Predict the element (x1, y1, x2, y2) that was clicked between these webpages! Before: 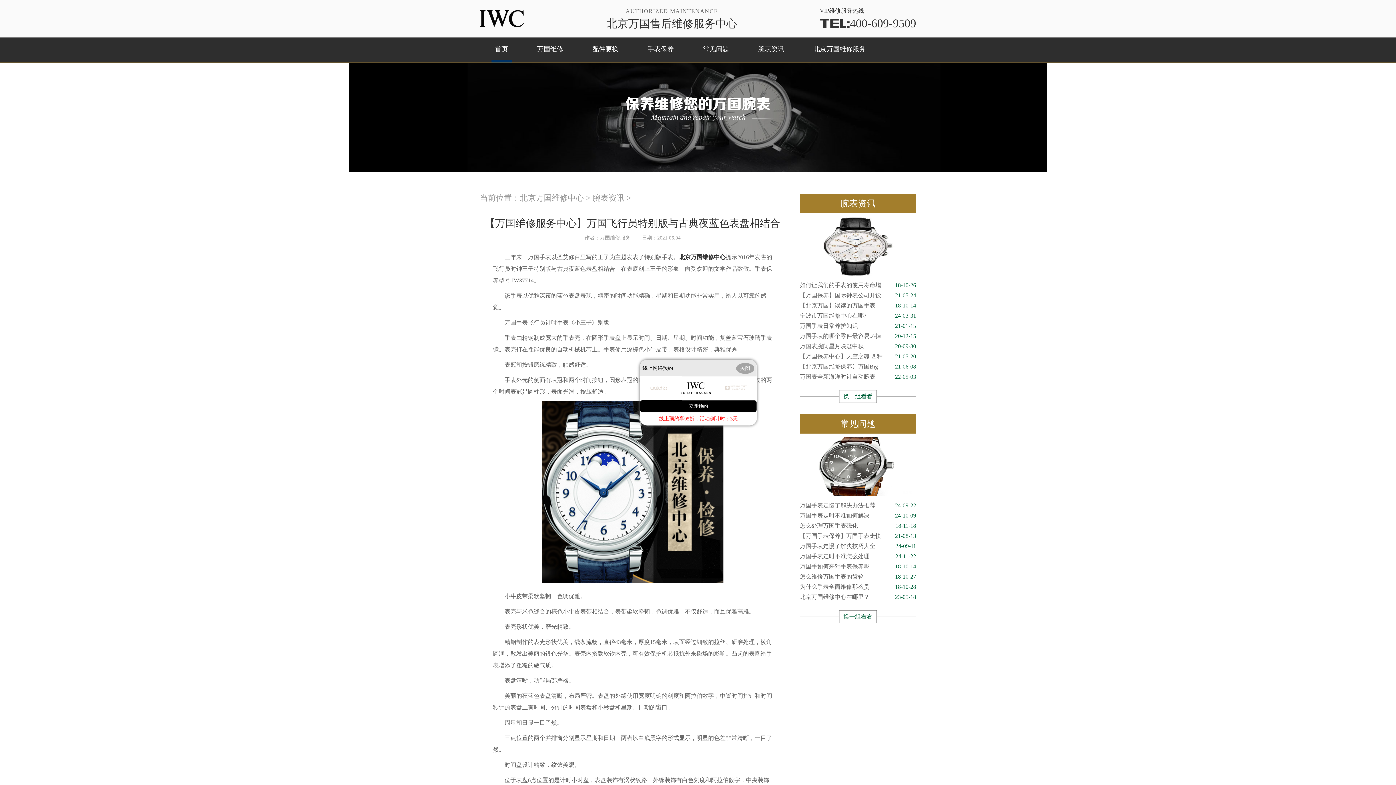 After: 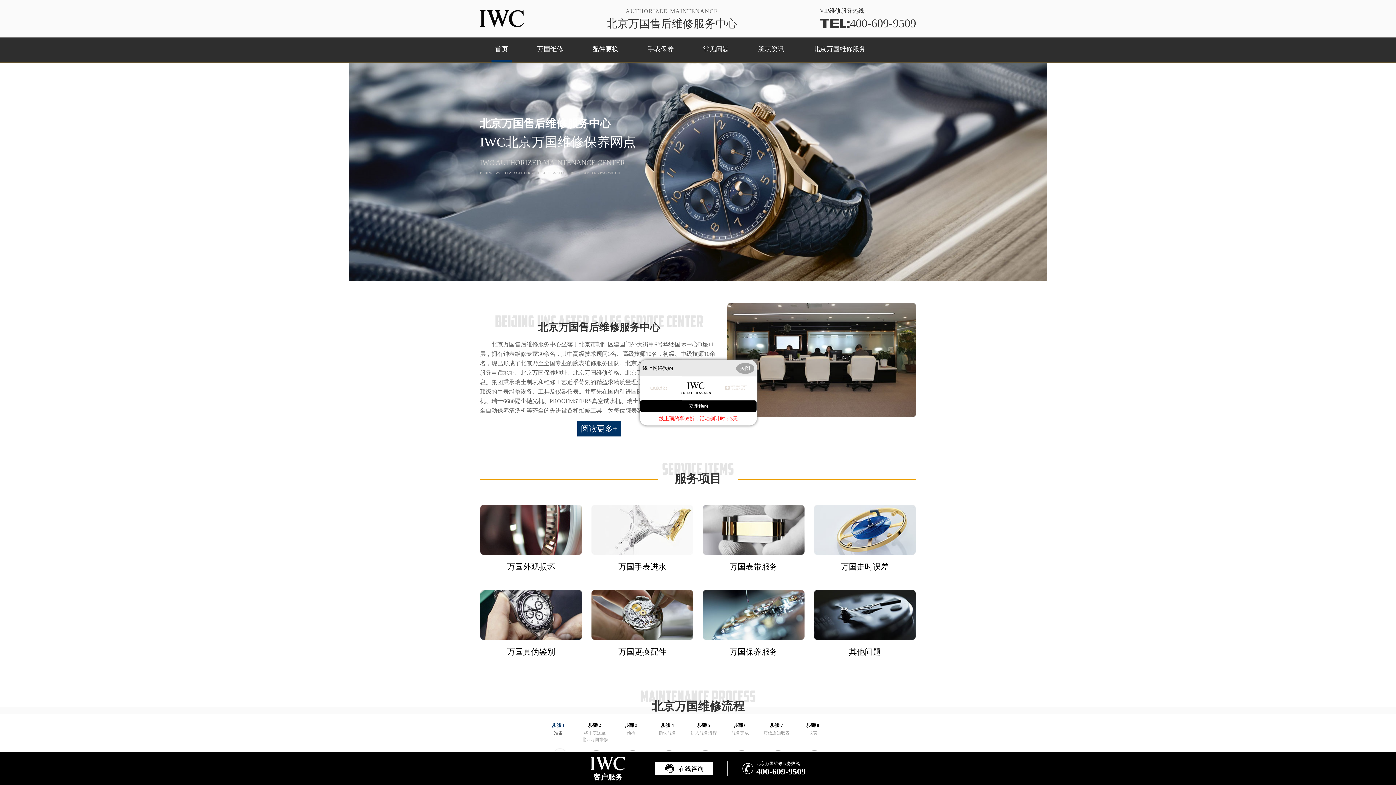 Action: bbox: (491, 37, 511, 62) label: 首页